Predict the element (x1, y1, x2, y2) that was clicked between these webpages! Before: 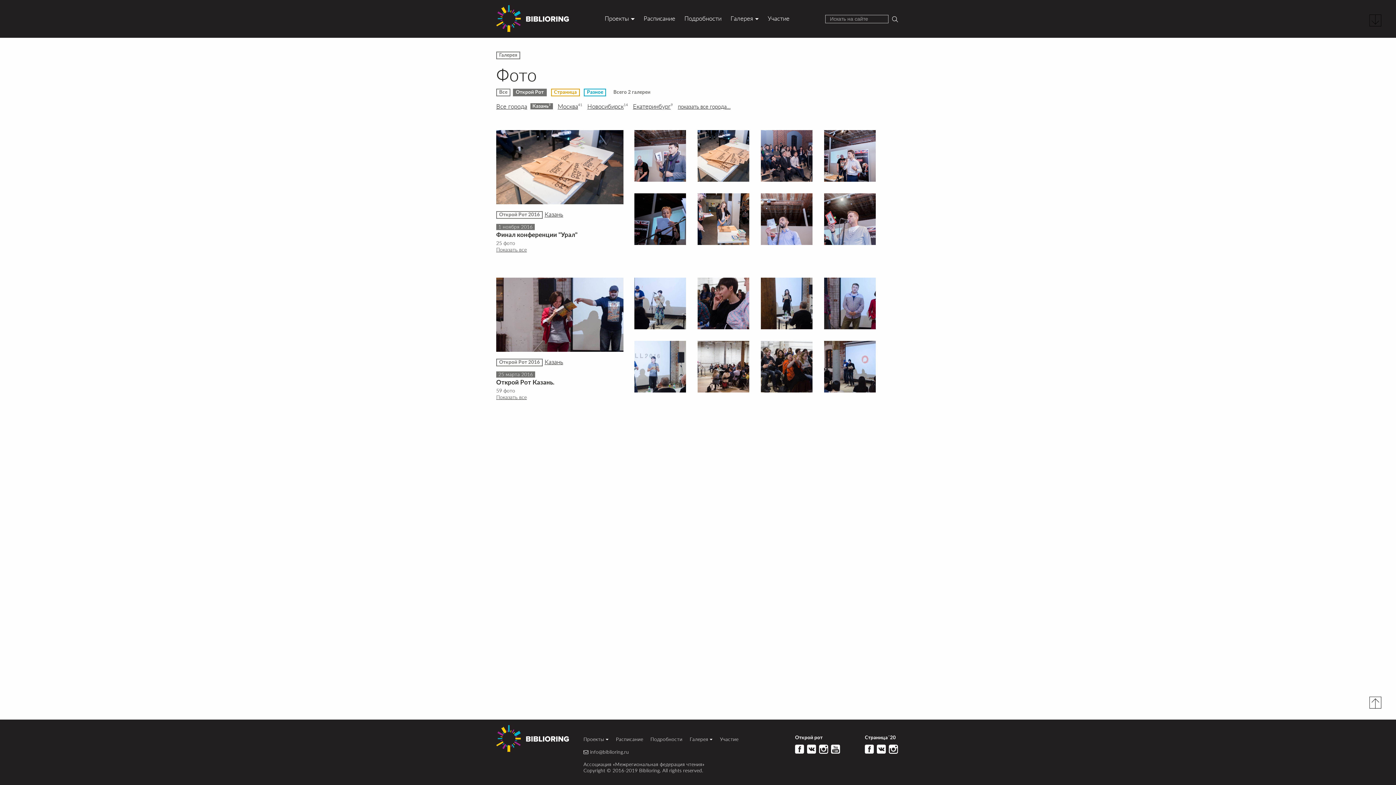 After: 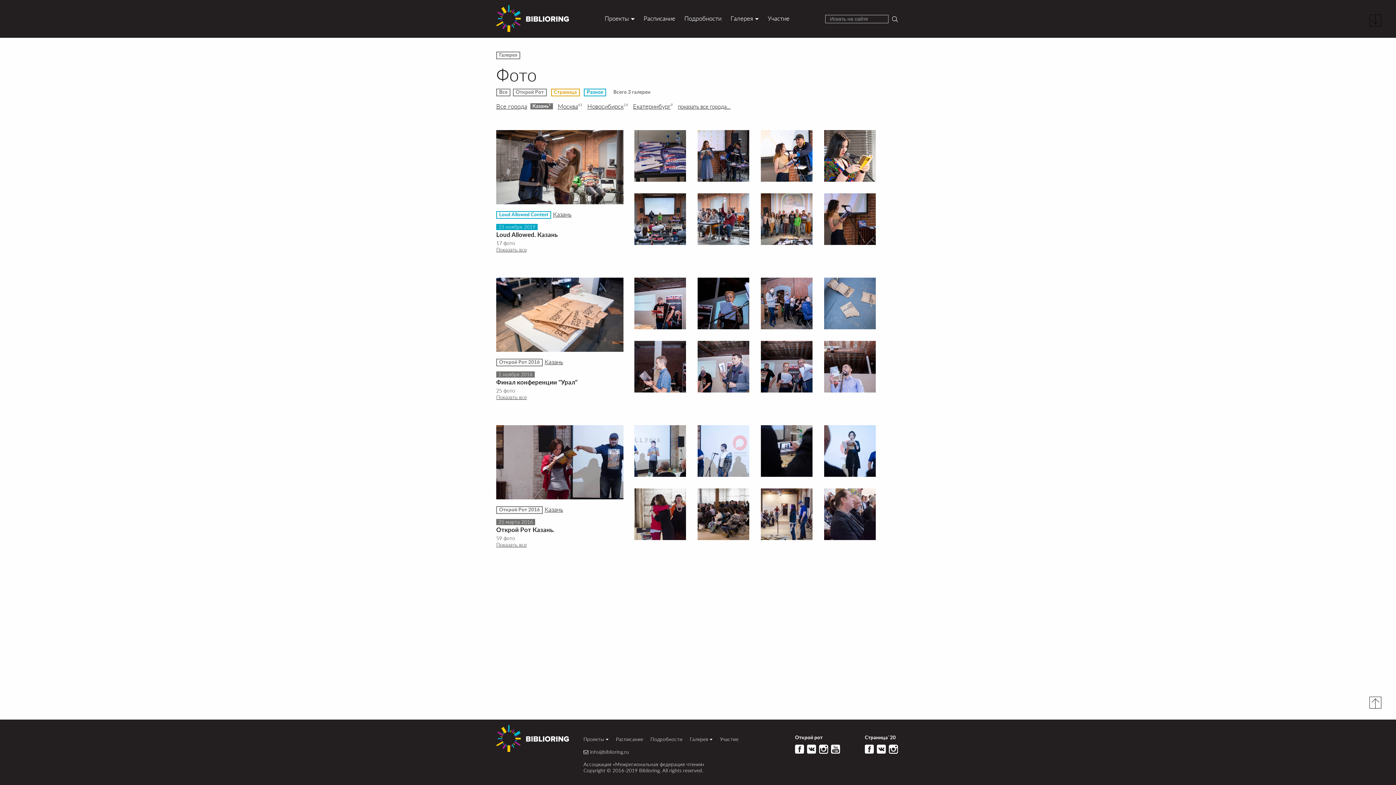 Action: bbox: (496, 88, 510, 96) label: Все